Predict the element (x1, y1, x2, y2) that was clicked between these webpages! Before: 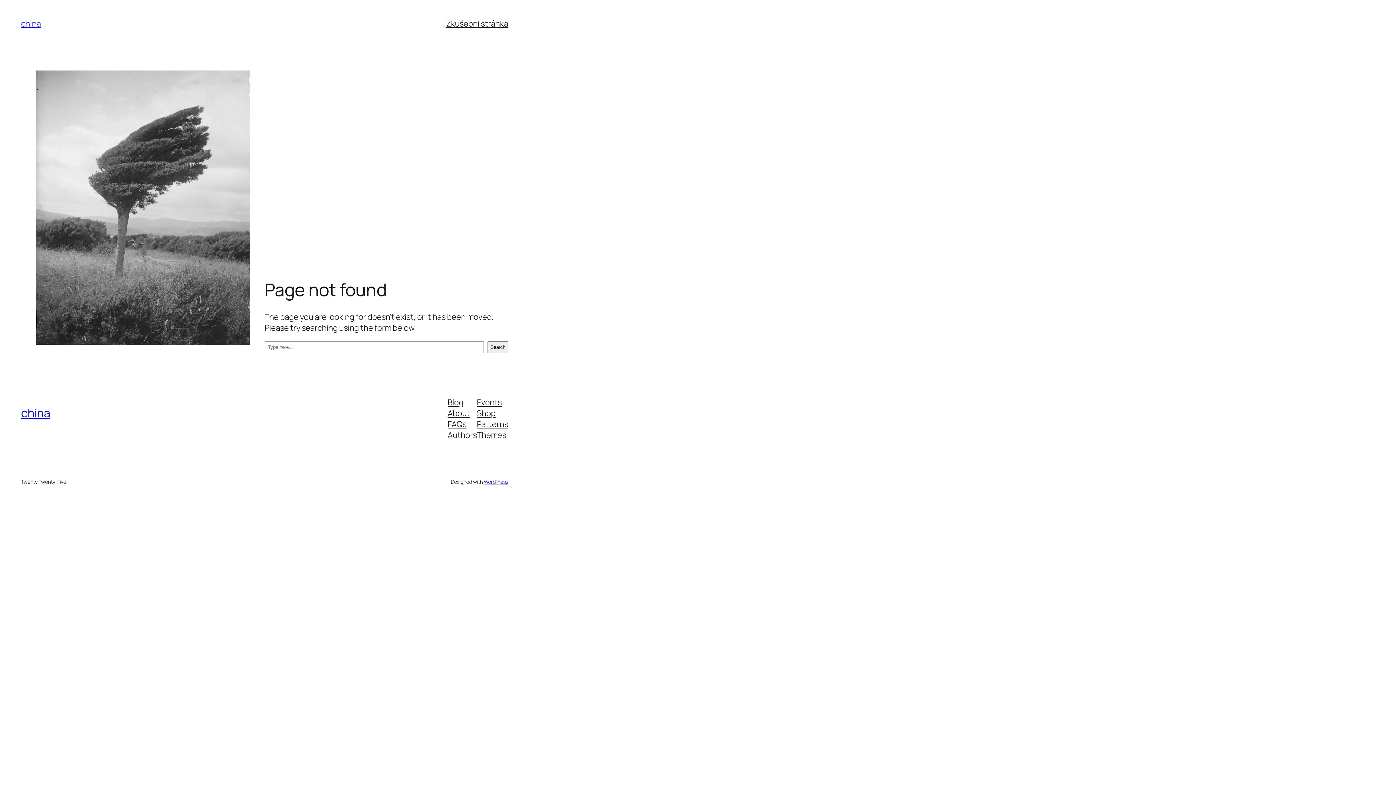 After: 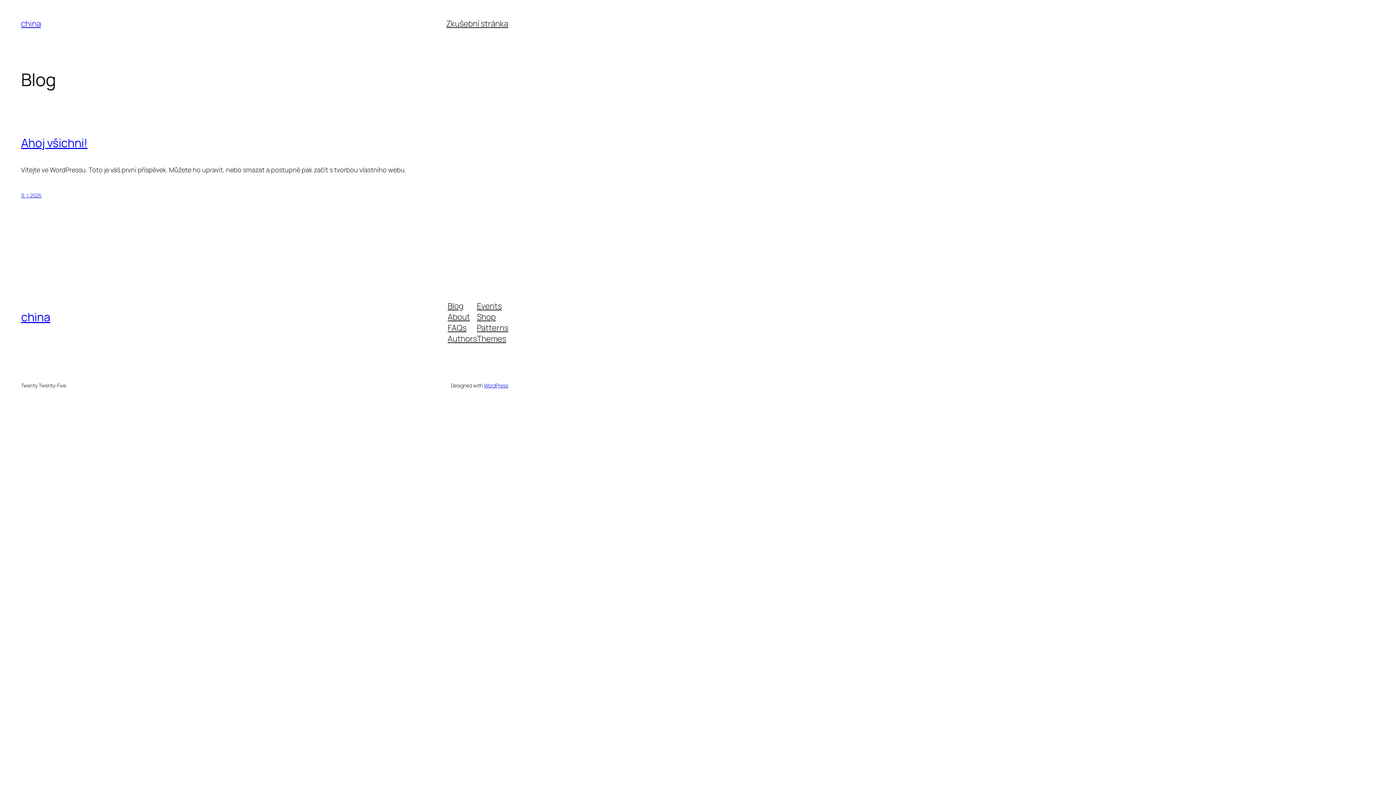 Action: label: china bbox: (21, 405, 50, 421)